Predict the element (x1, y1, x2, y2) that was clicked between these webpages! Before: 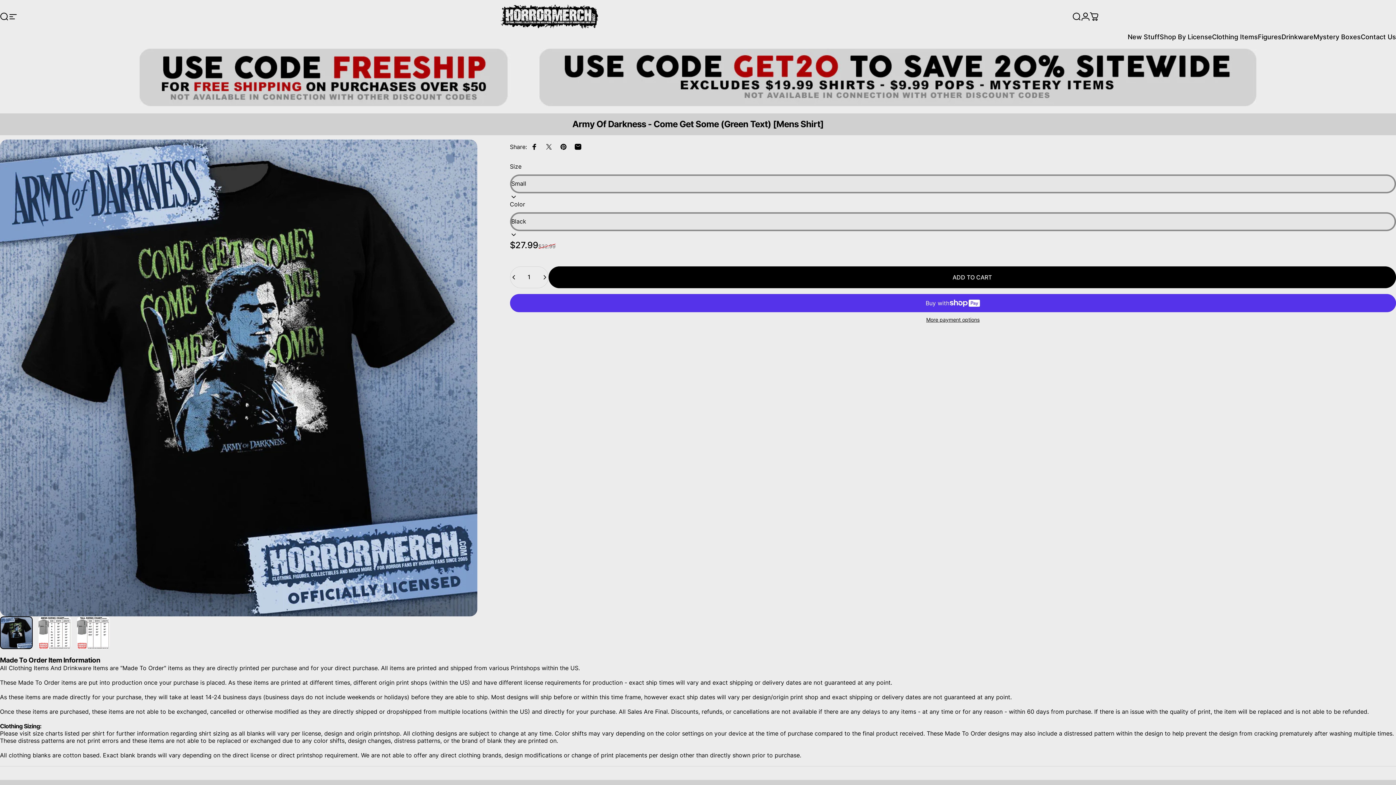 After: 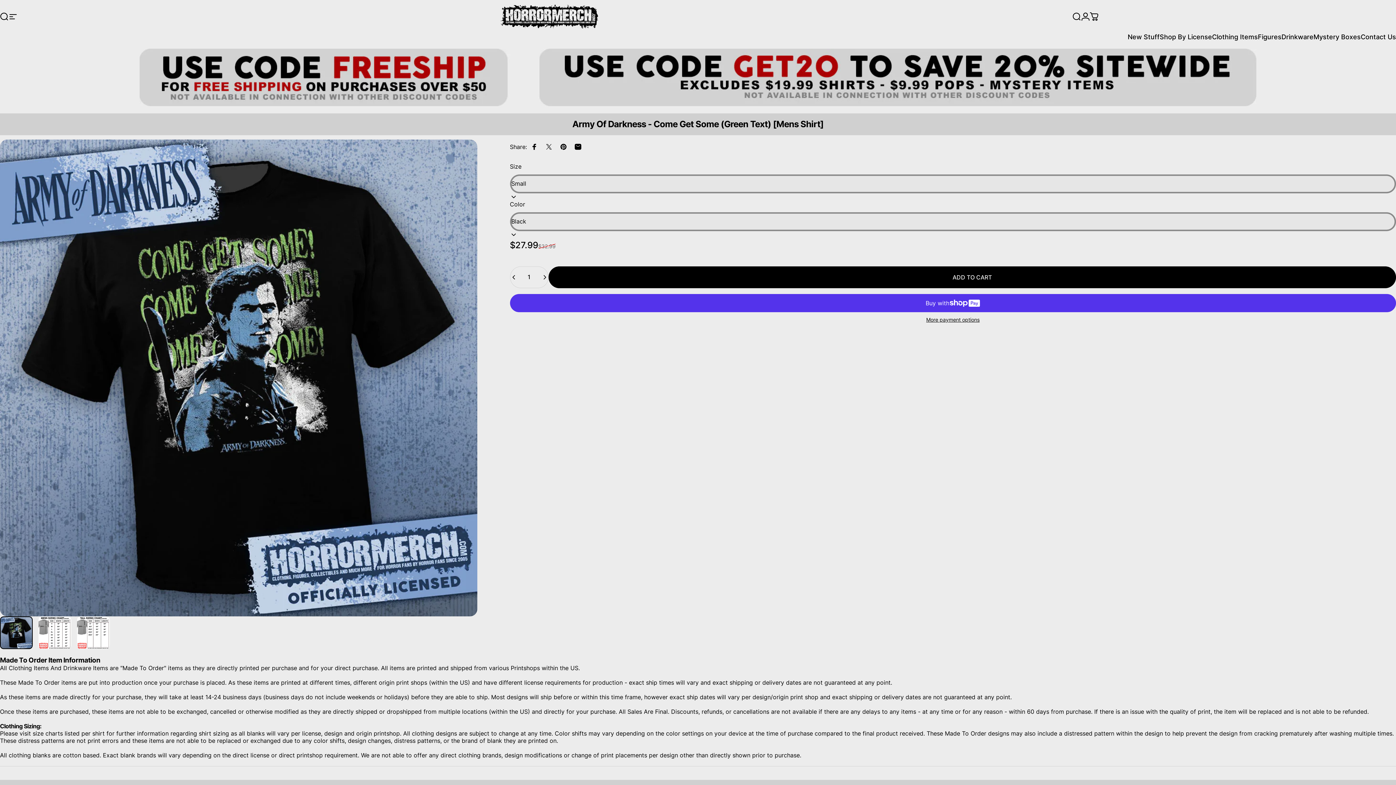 Action: bbox: (548, 266, 1396, 288) label: ADD TO CART